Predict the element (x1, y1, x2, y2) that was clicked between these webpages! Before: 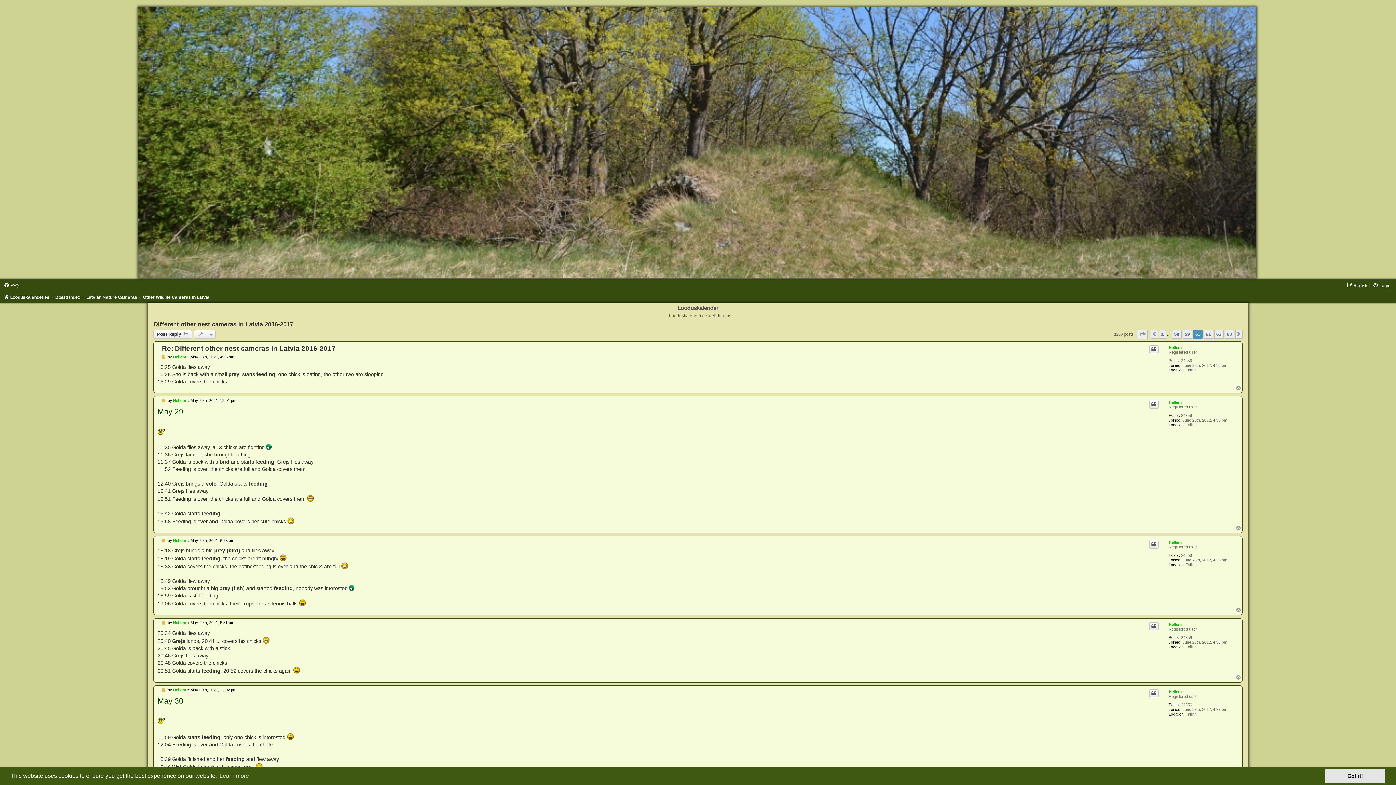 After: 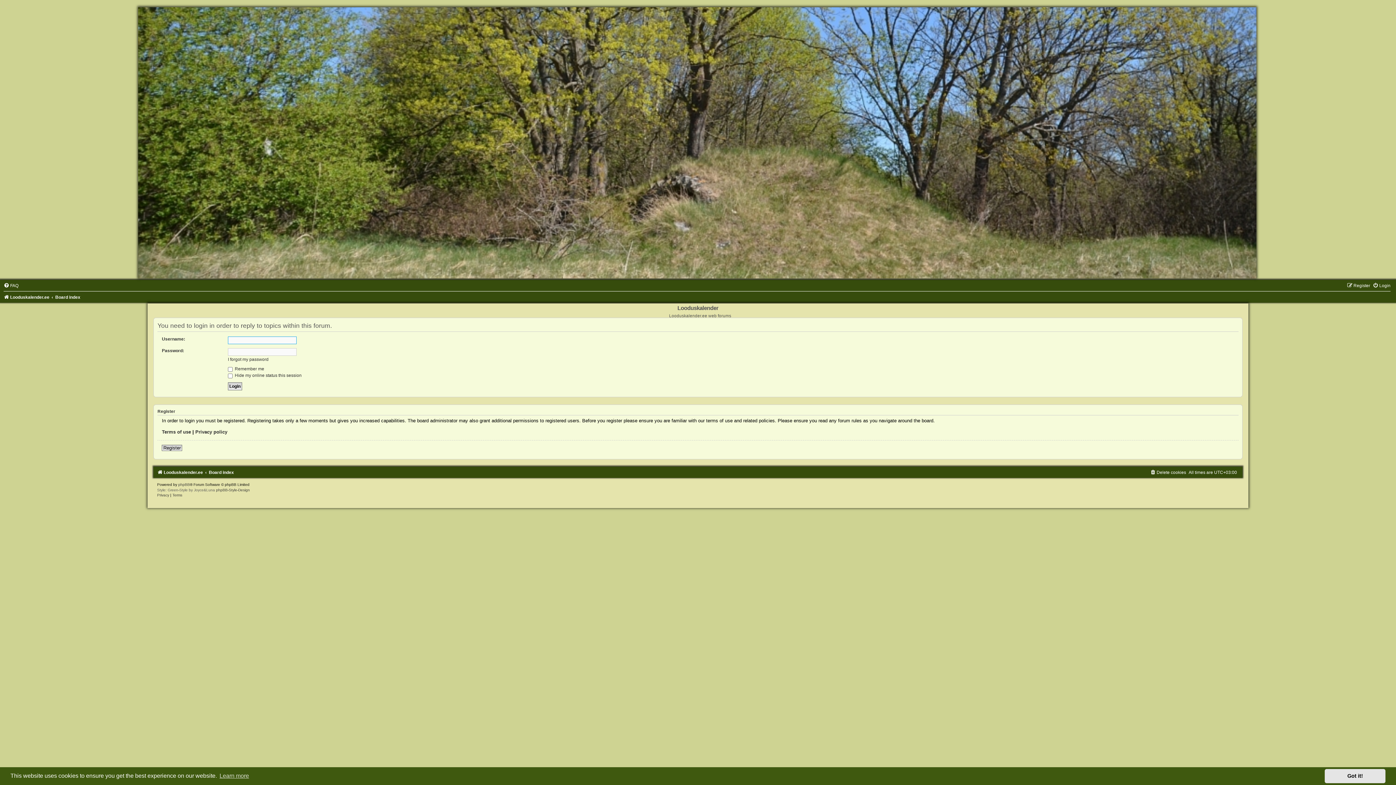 Action: label: Post Reply  bbox: (153, 330, 192, 338)